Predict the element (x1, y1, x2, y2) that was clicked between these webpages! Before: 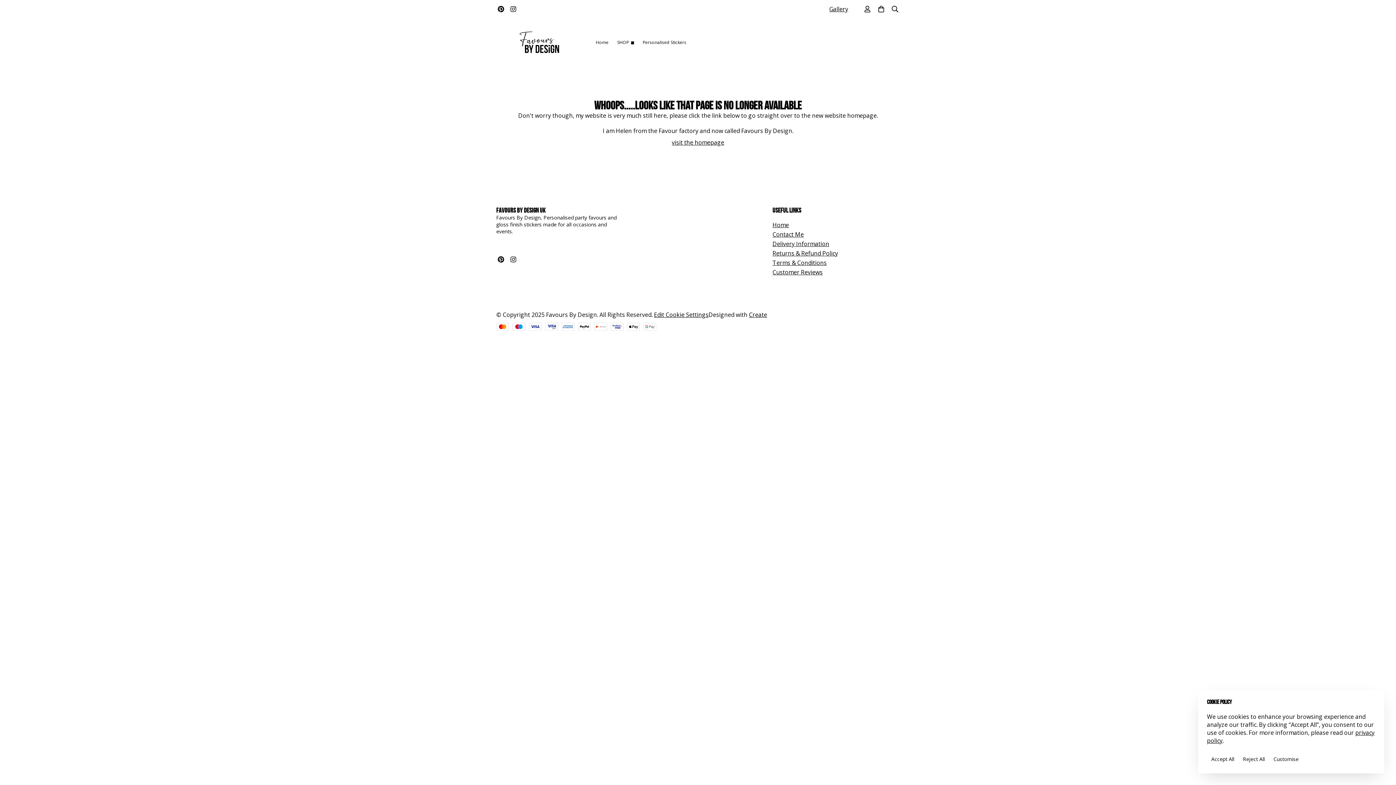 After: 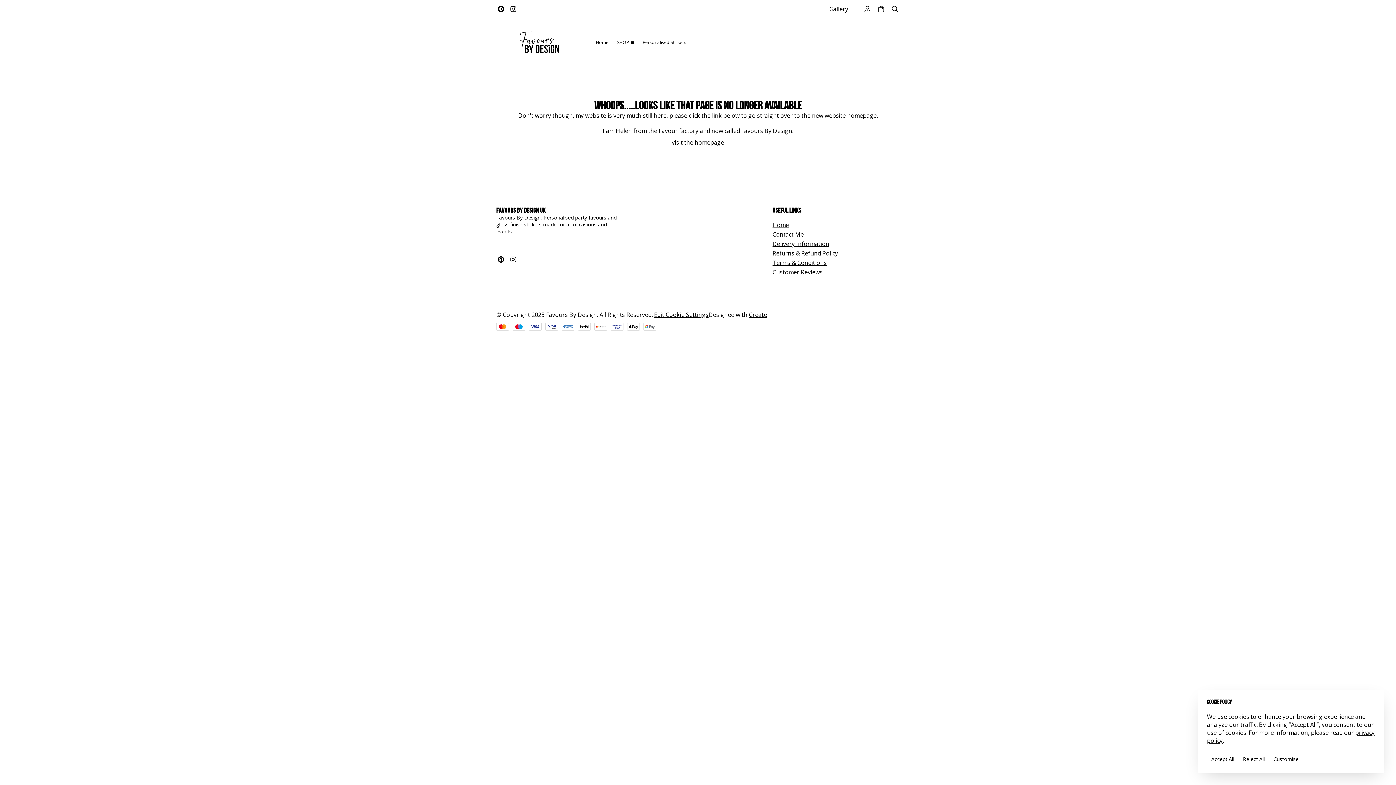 Action: bbox: (496, 254, 505, 266)